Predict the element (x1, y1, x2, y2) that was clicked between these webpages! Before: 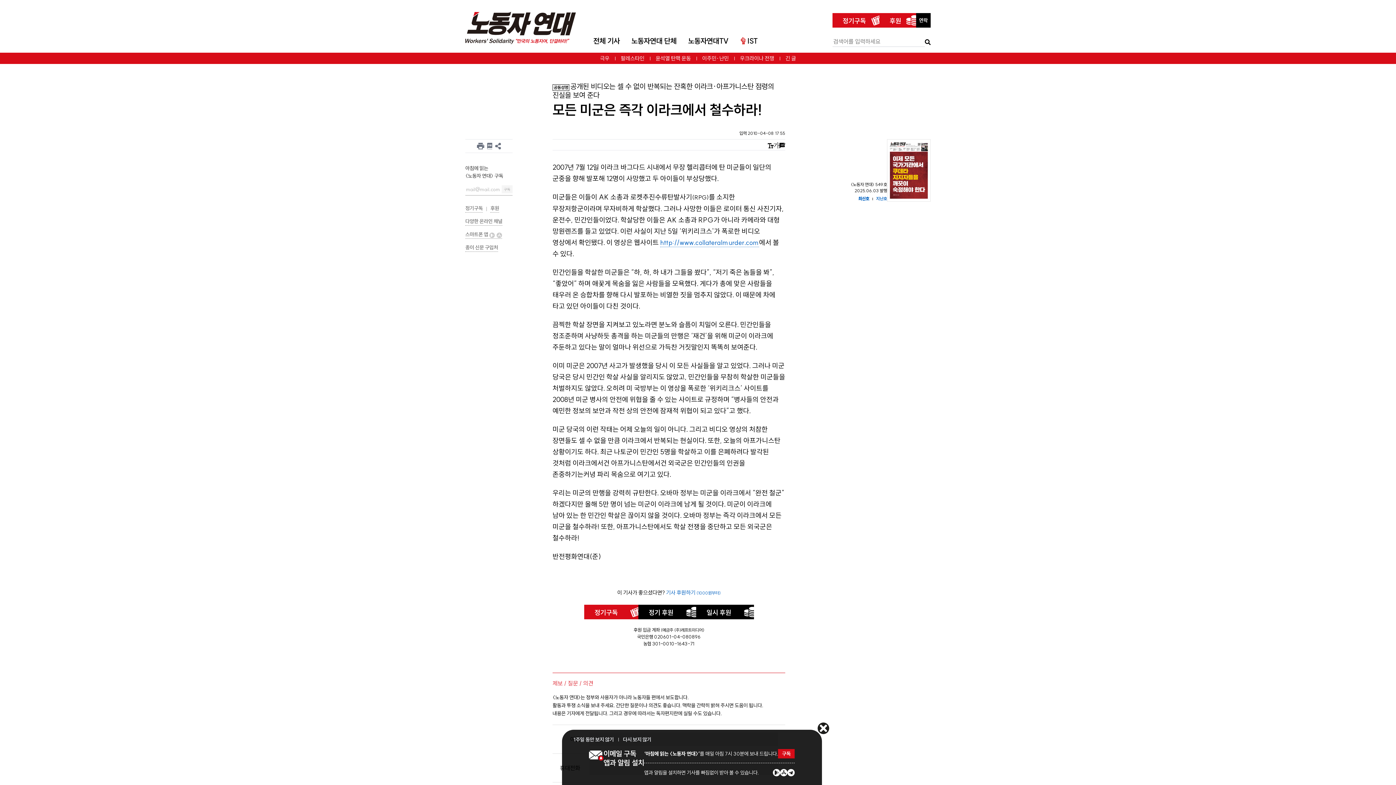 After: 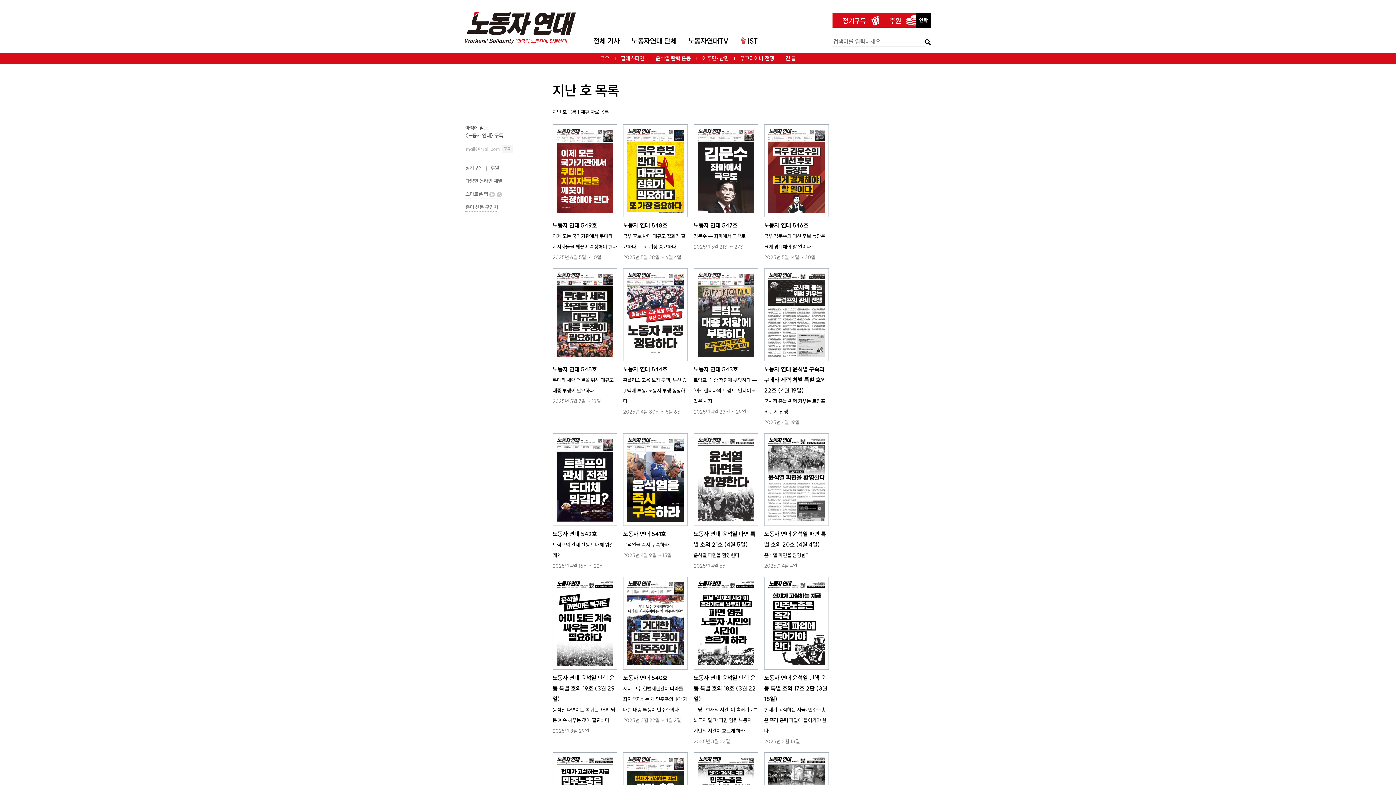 Action: label: 지난호 bbox: (876, 196, 887, 201)